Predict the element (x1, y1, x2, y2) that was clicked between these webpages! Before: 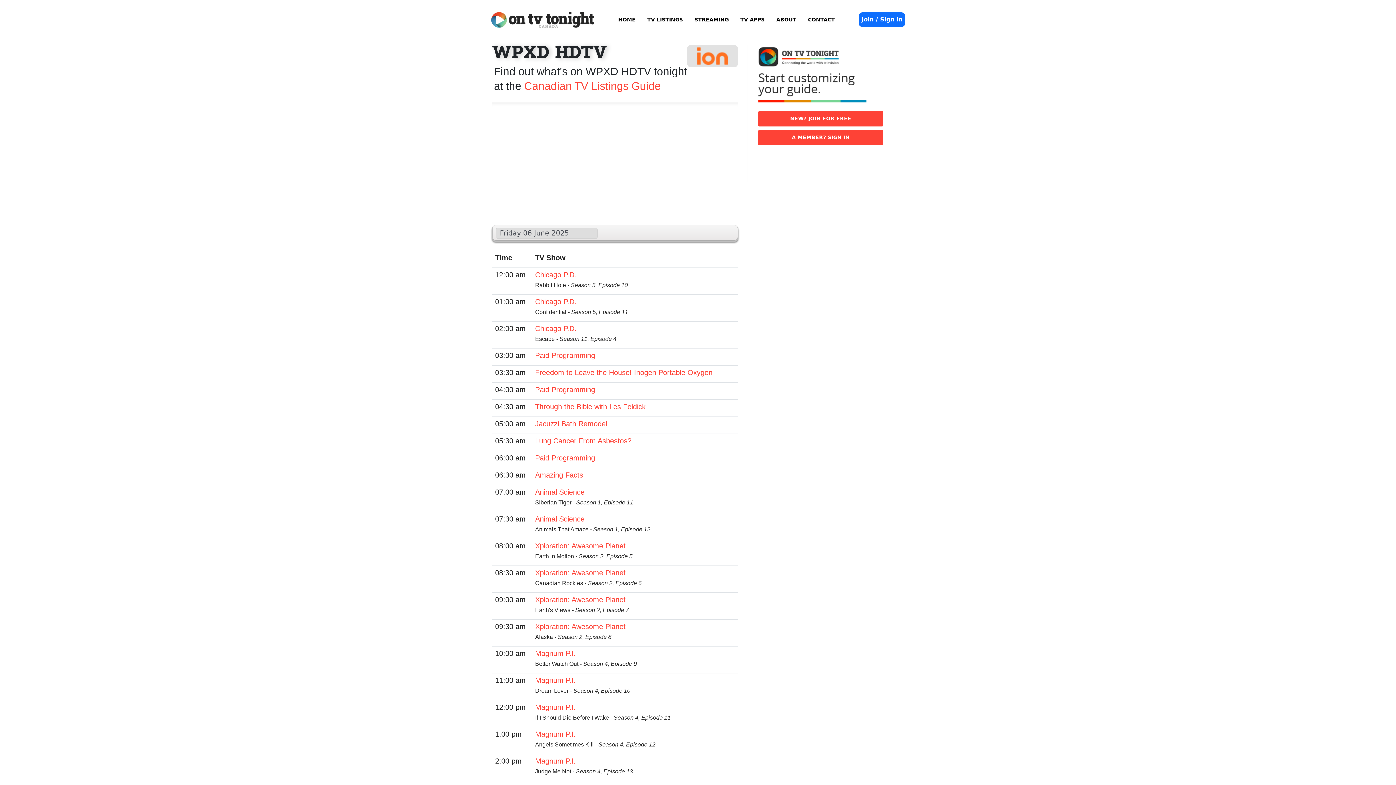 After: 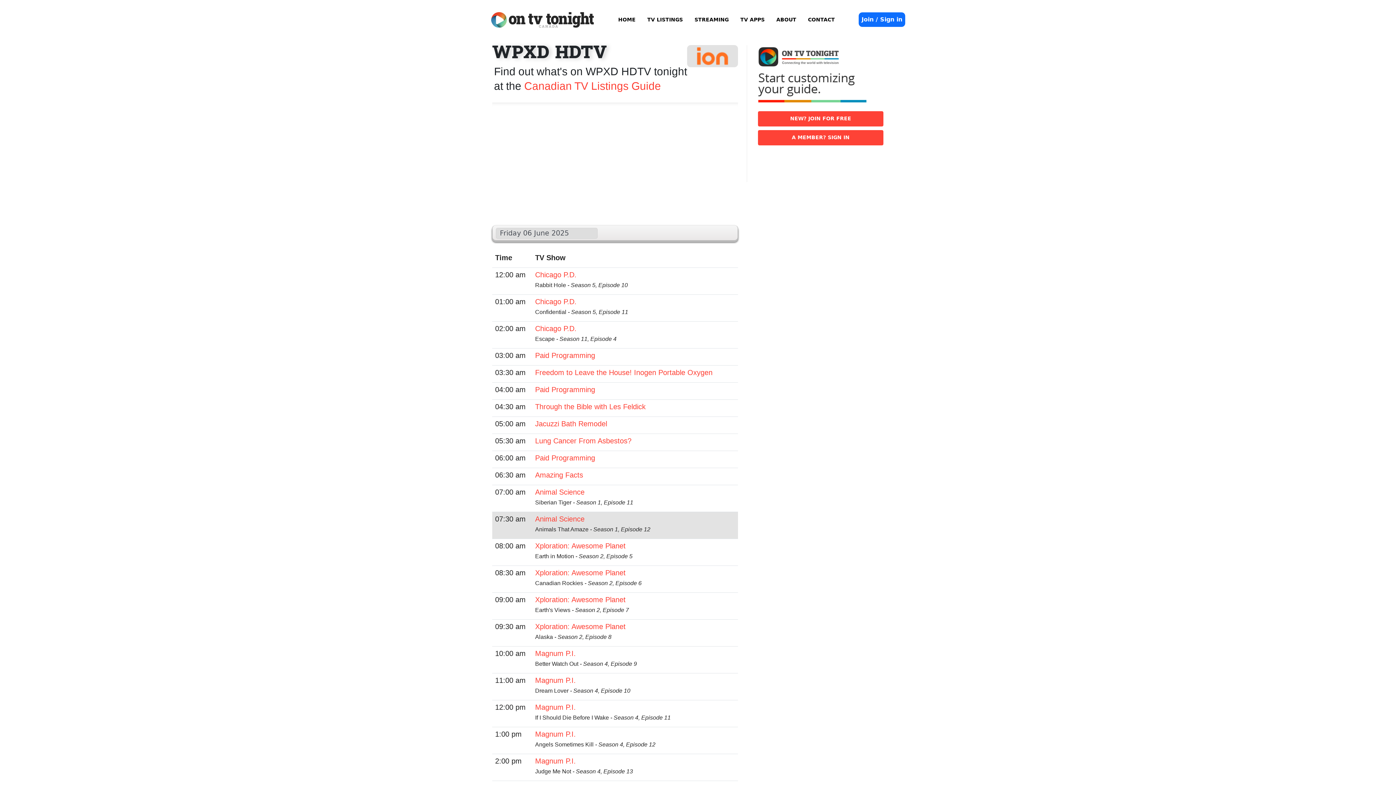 Action: bbox: (535, 515, 584, 523) label: Animal Science